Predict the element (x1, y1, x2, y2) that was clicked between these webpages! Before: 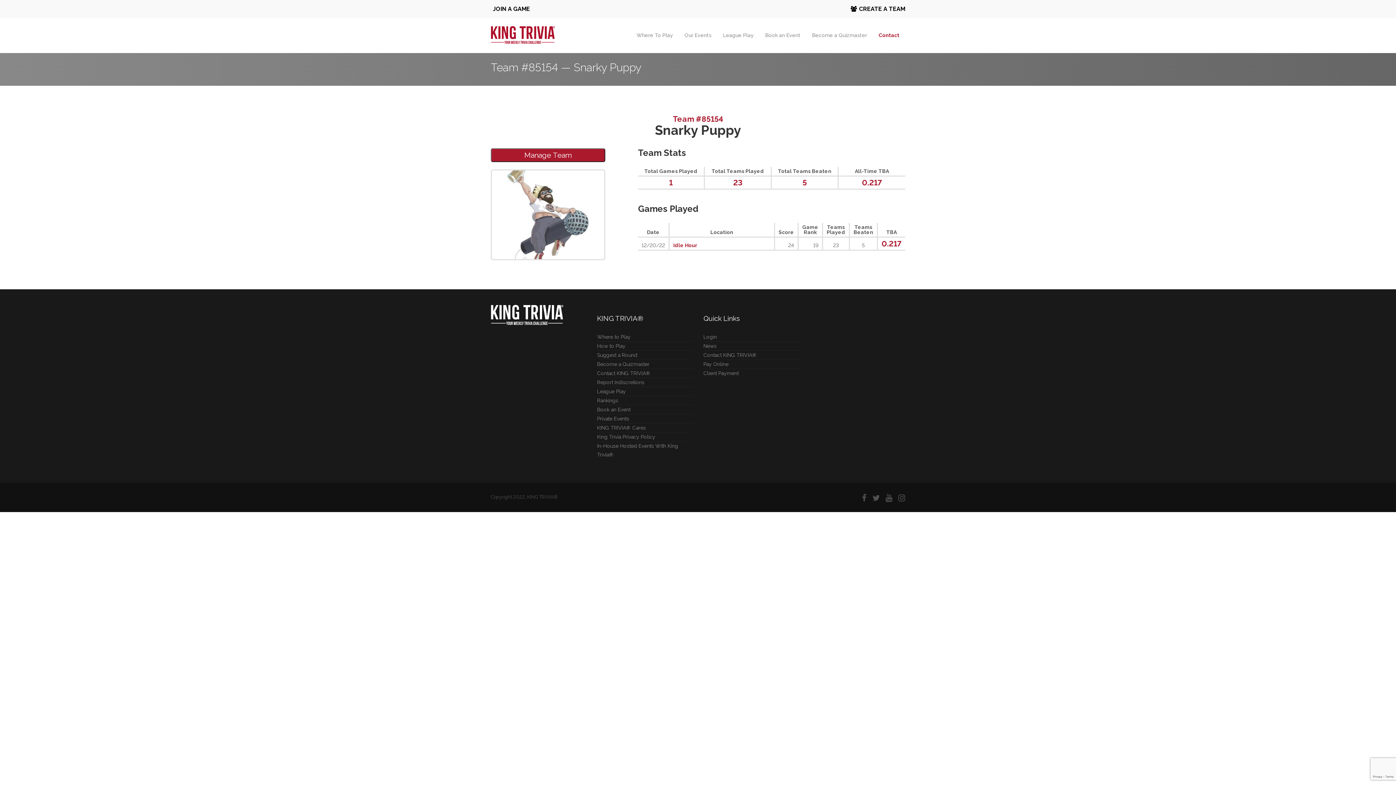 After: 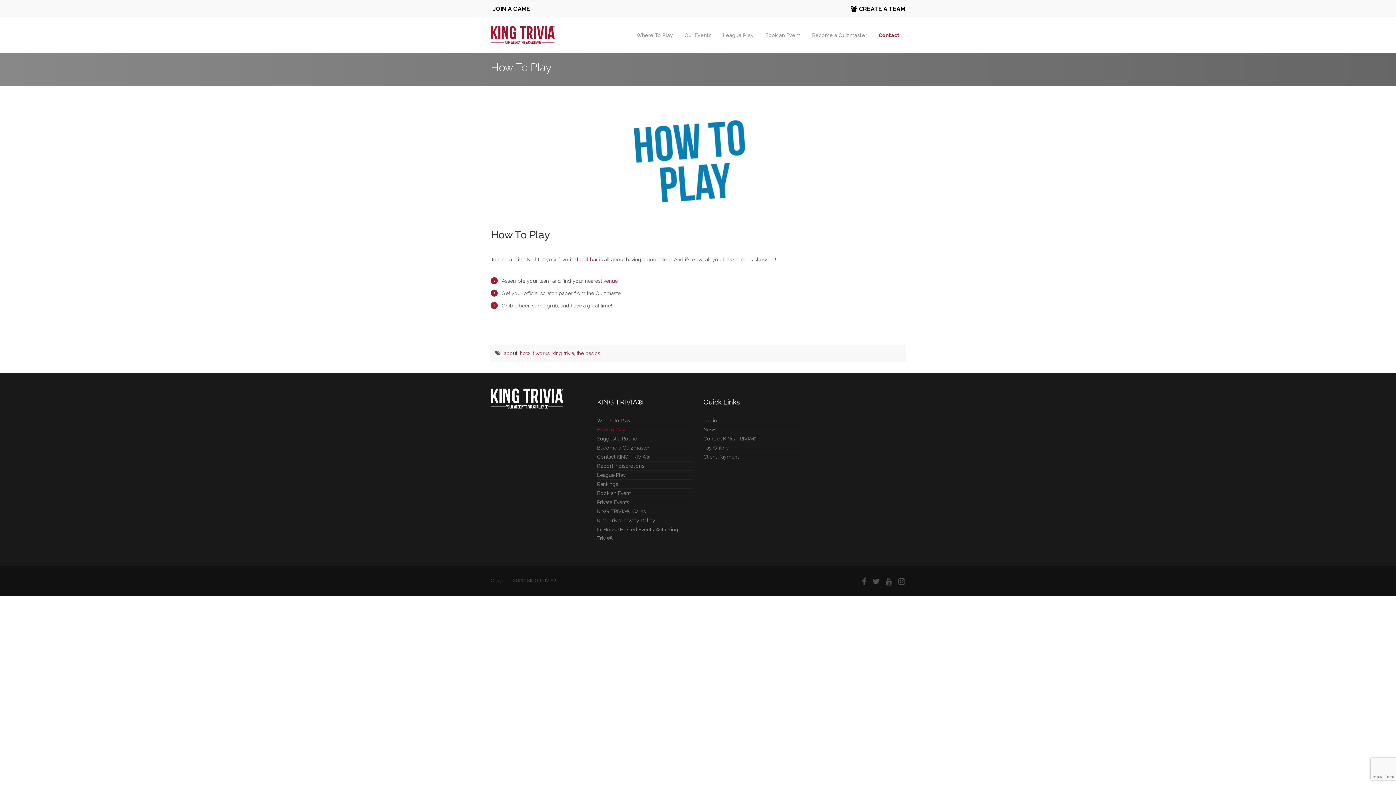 Action: label: How to Play bbox: (597, 341, 683, 350)